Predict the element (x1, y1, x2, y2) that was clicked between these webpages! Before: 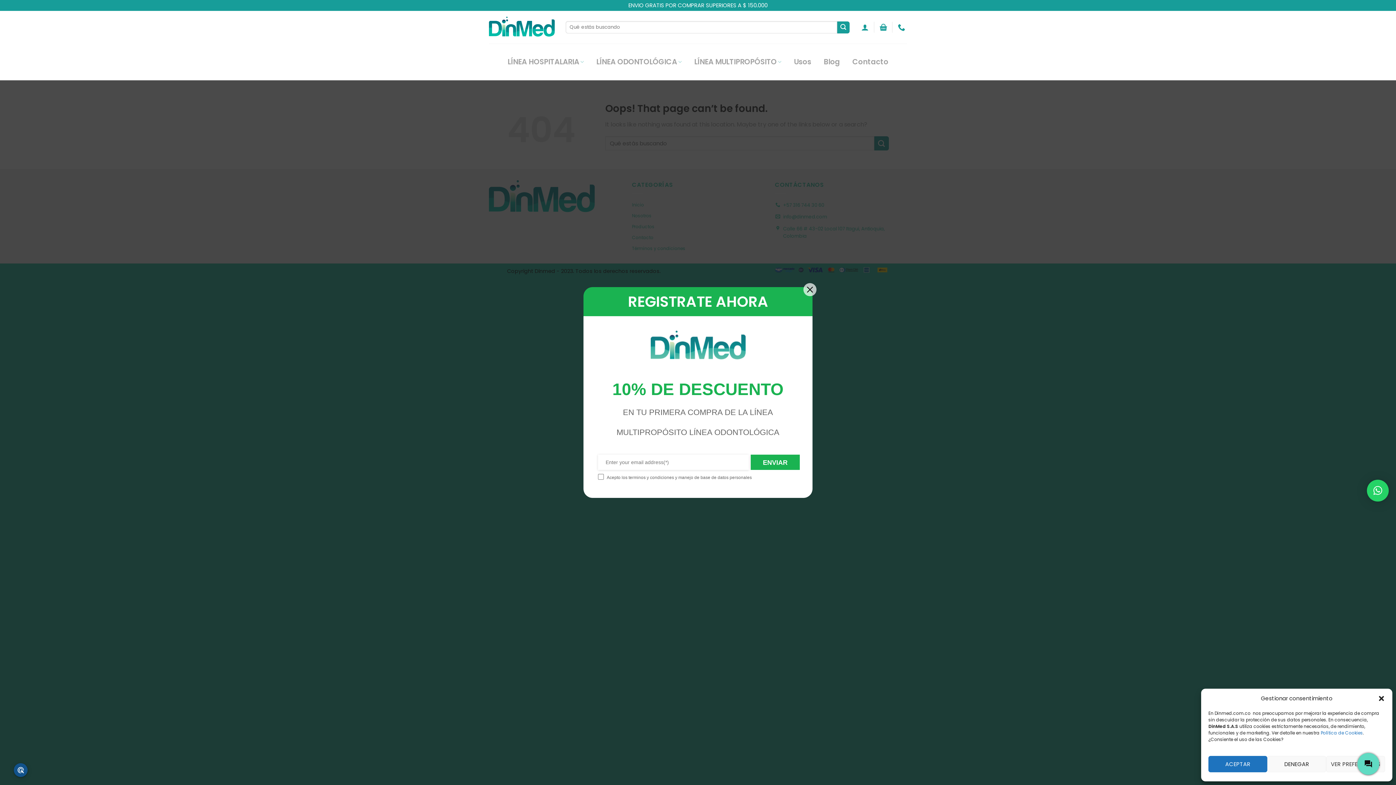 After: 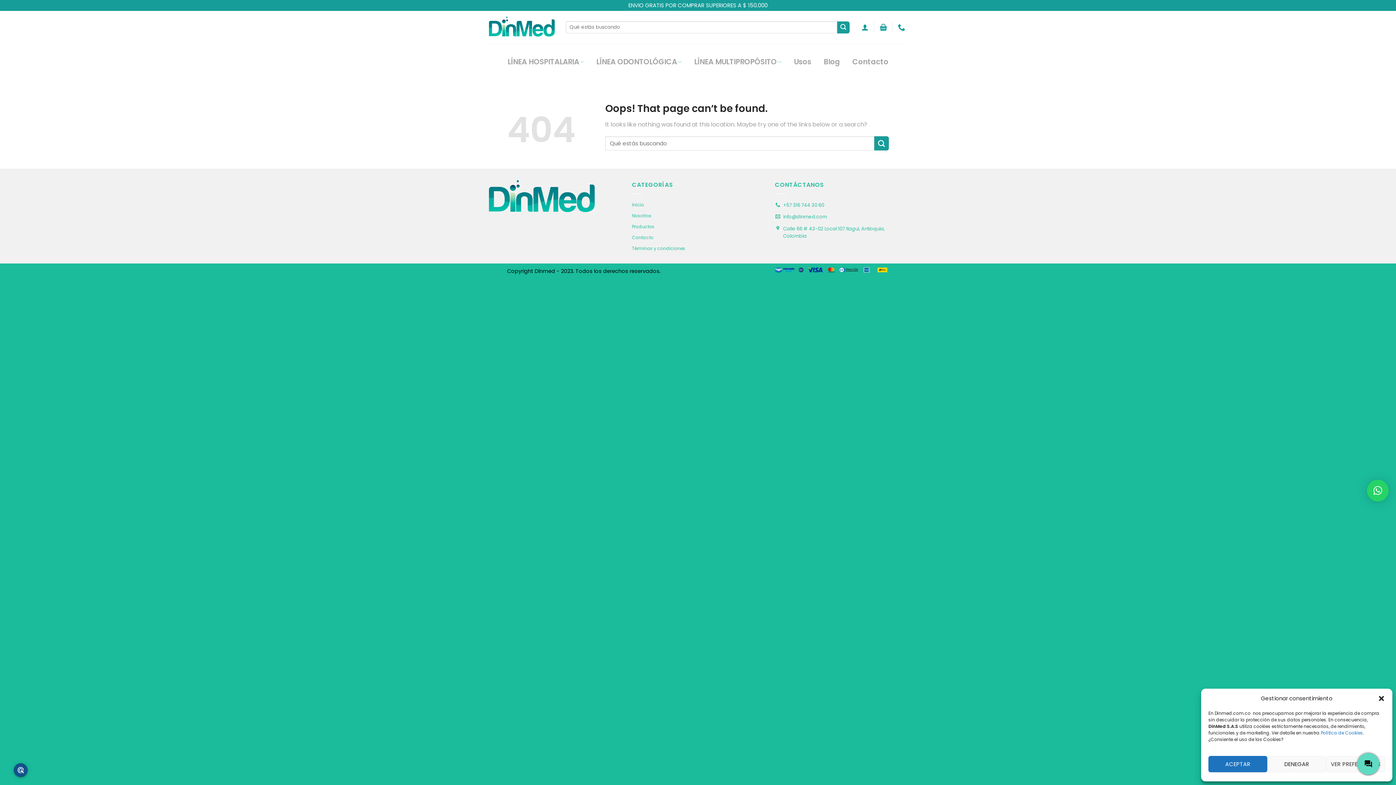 Action: bbox: (628, 475, 674, 480) label: terminos y condiciones